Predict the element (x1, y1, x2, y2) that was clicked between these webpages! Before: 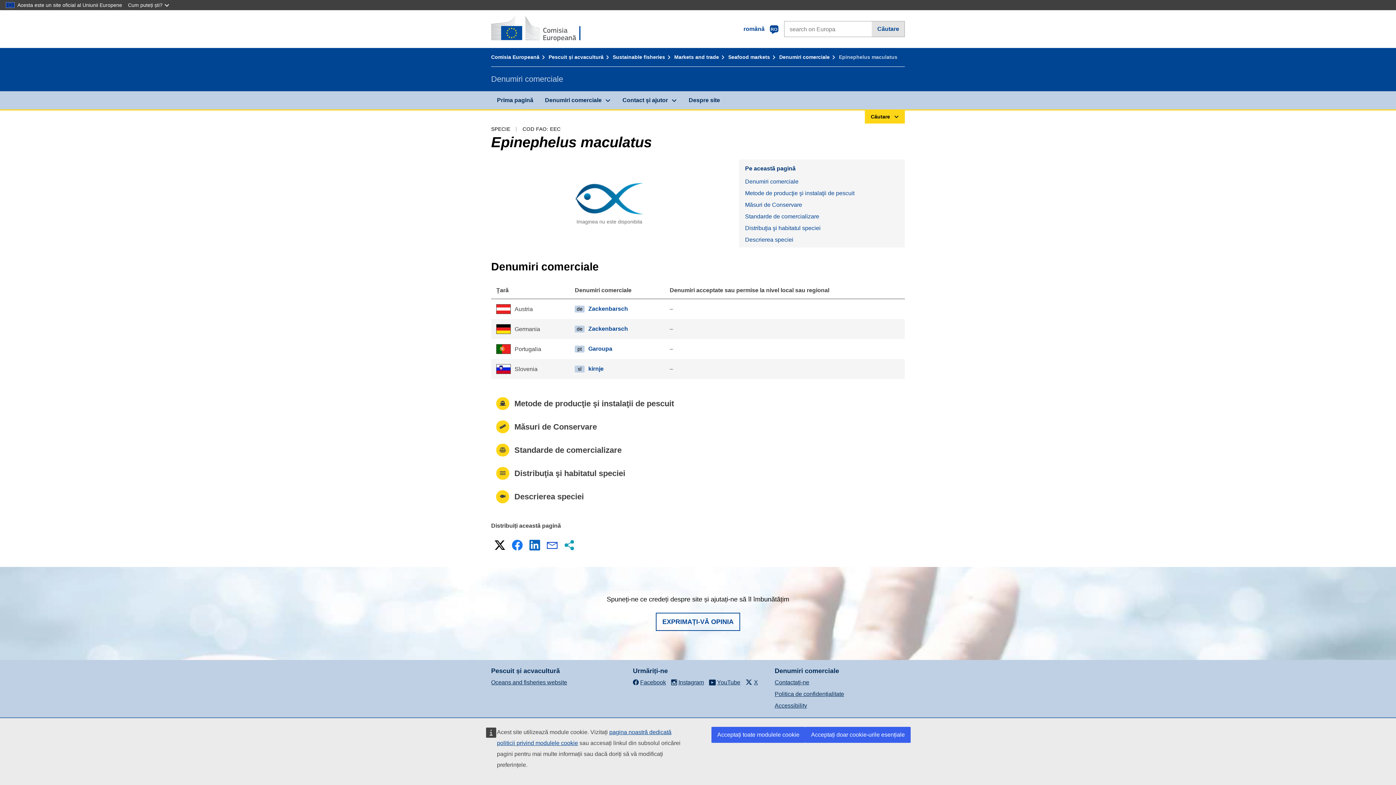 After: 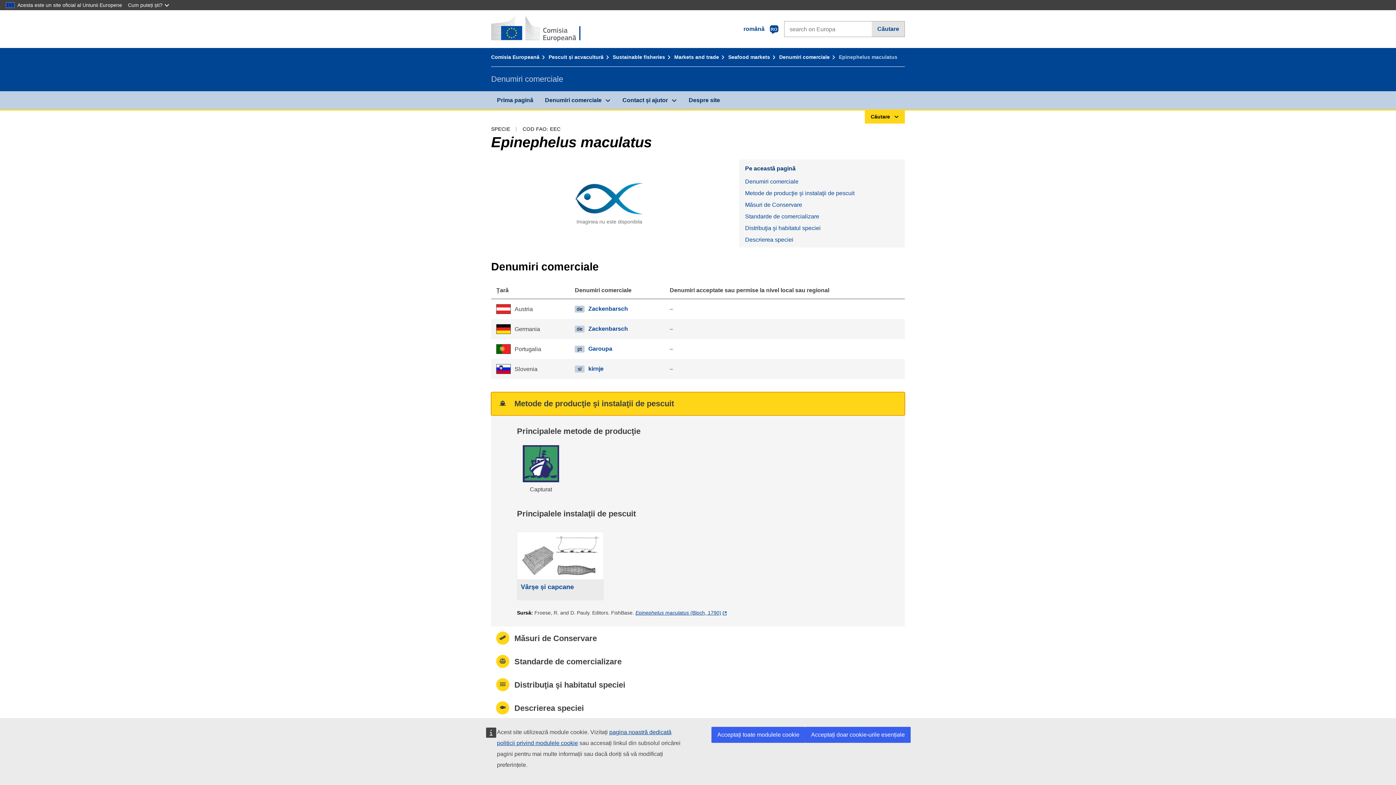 Action: bbox: (491, 392, 905, 415) label: Metode de producţie şi instalaţii de pescuit